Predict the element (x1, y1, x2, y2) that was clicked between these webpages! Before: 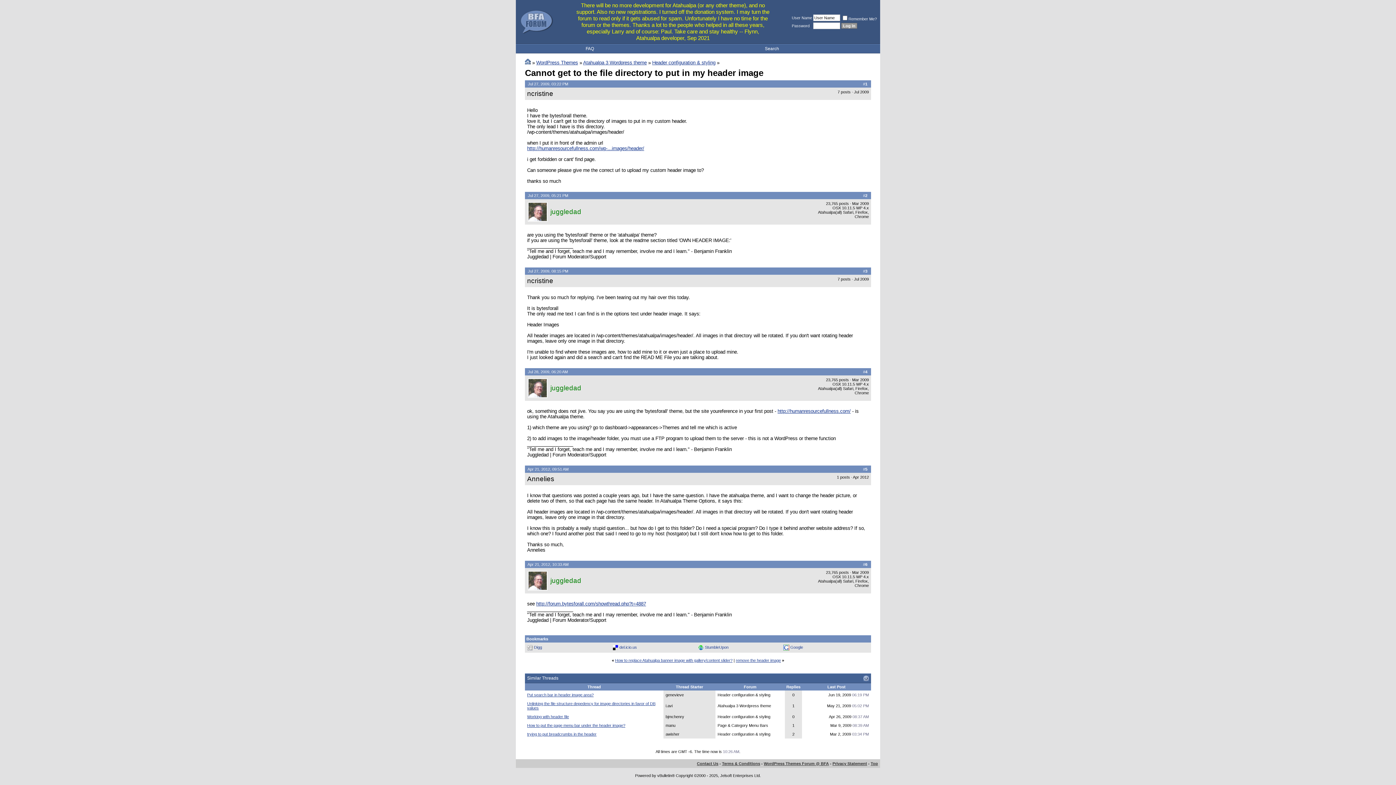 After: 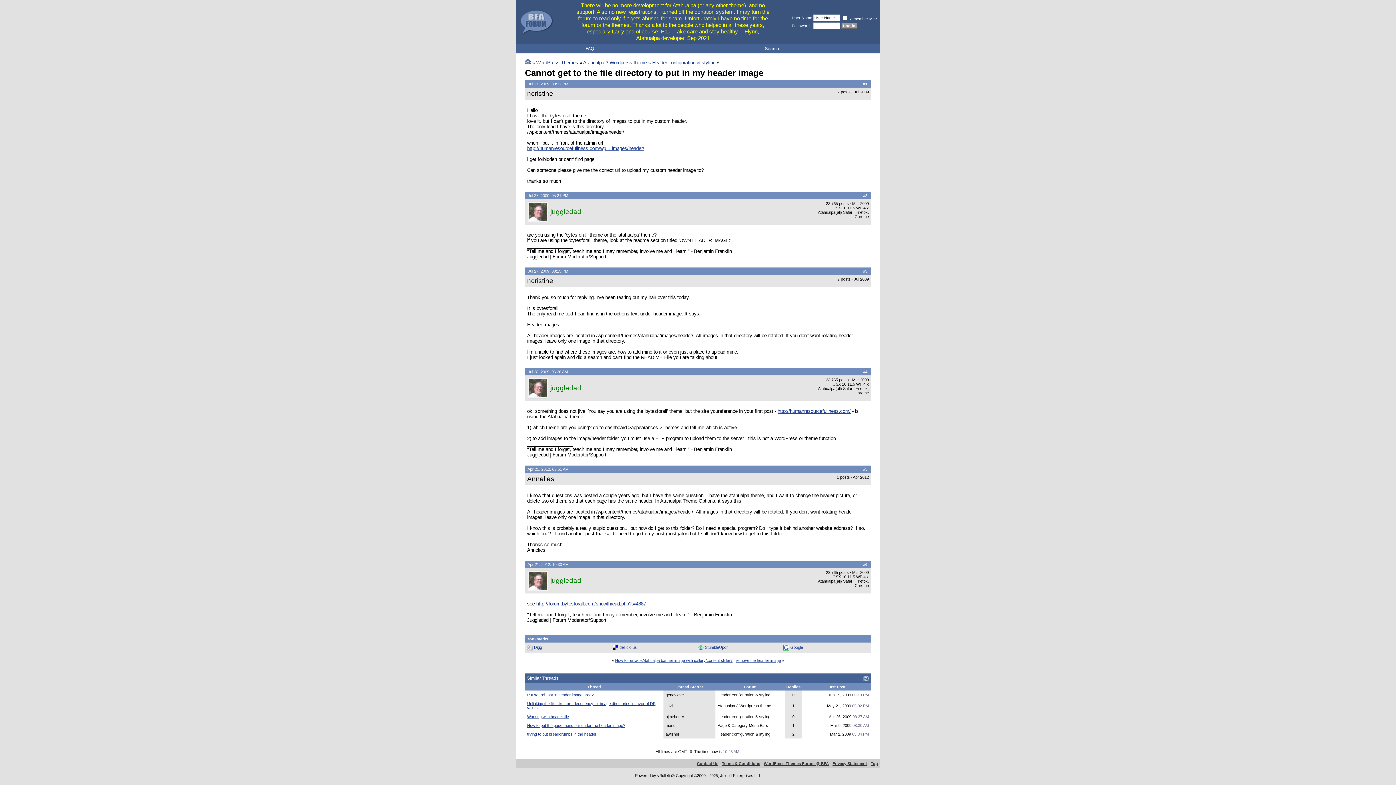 Action: label: http://forum.bytesforall.com/showthread.php?t=4887 bbox: (536, 601, 646, 606)